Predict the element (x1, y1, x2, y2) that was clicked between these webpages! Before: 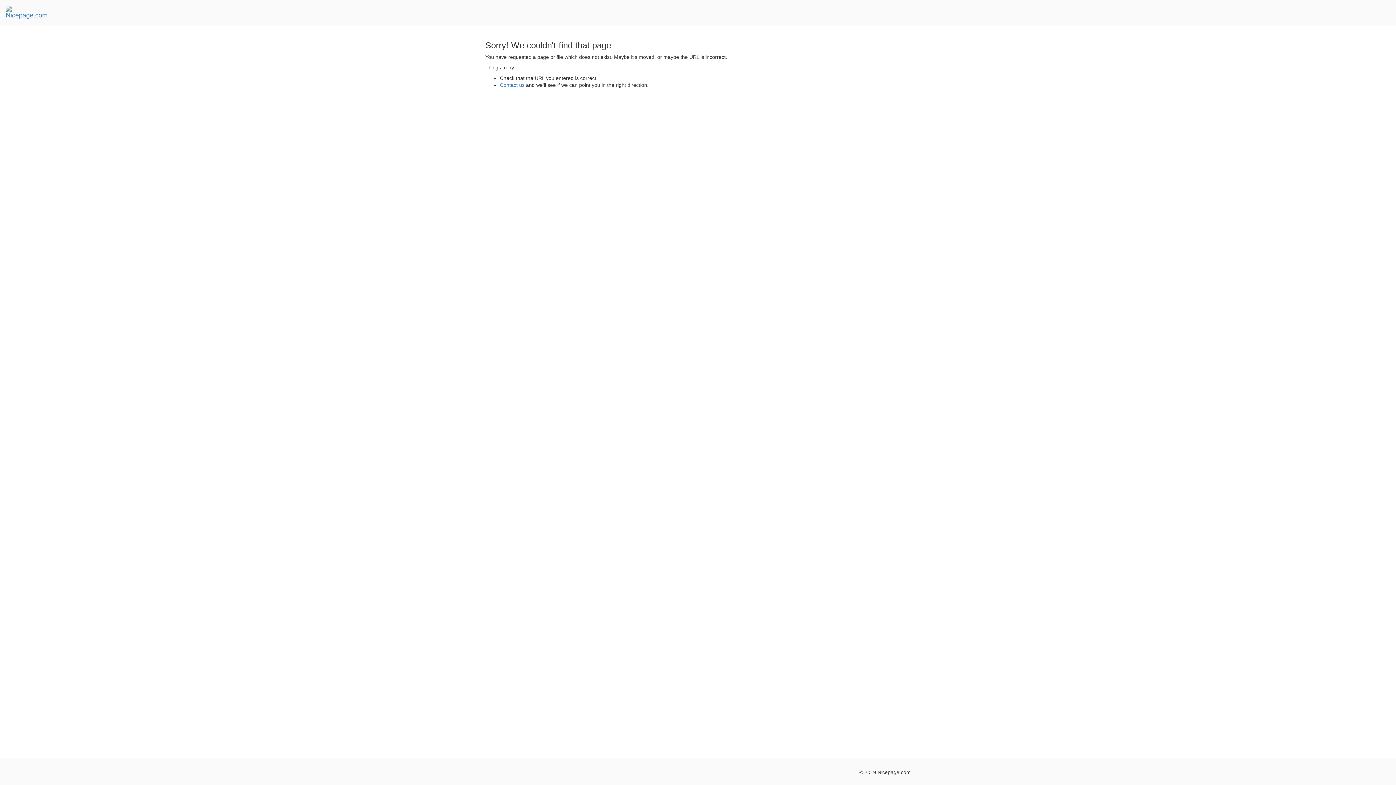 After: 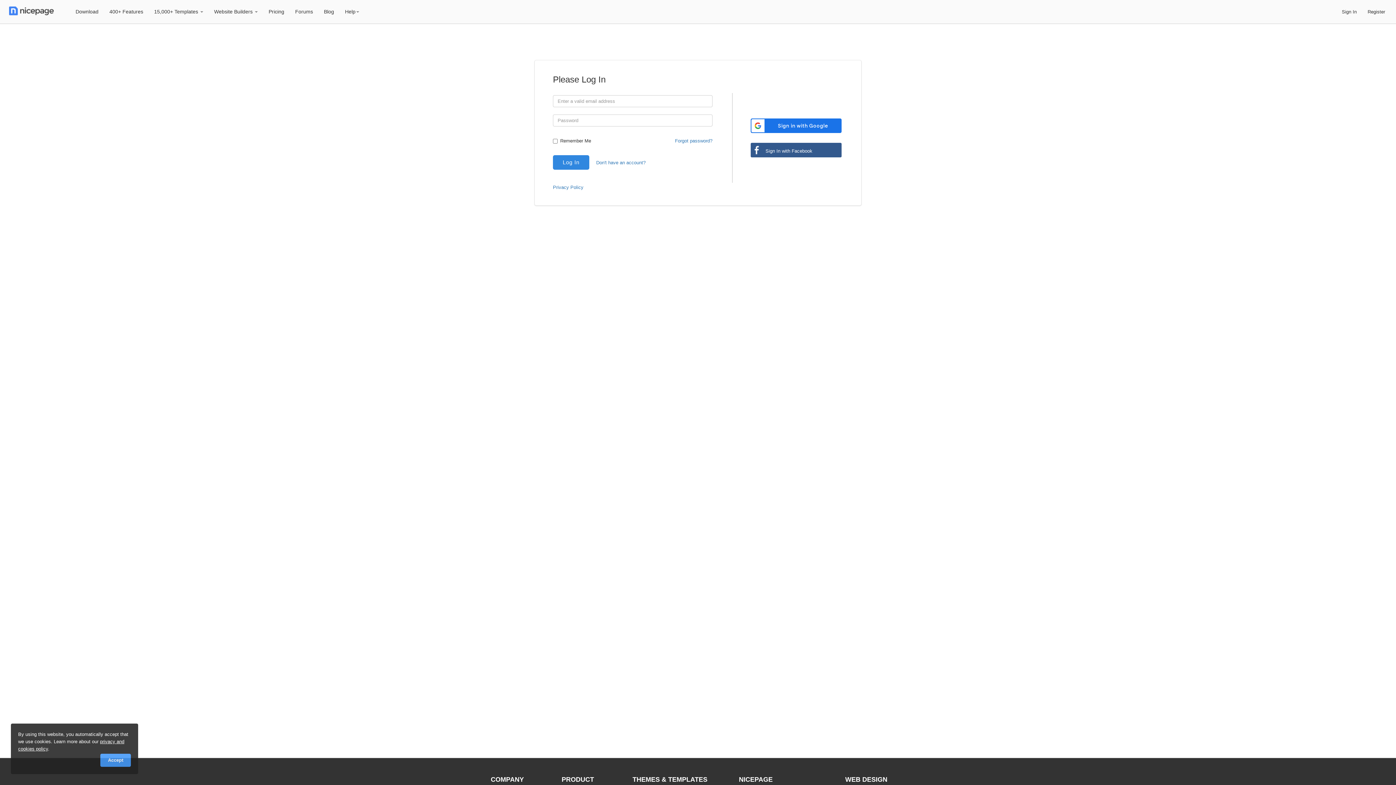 Action: label: Contact us bbox: (500, 82, 524, 88)